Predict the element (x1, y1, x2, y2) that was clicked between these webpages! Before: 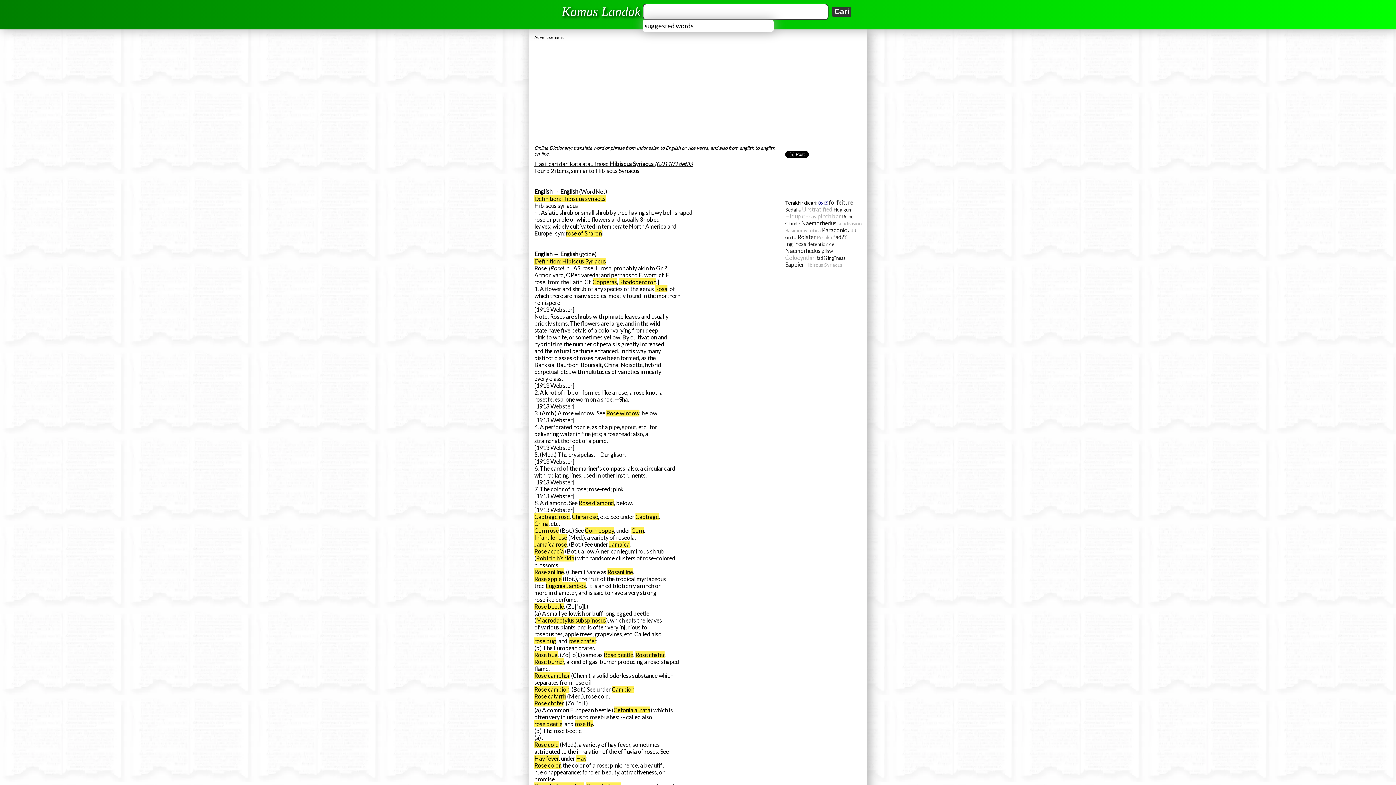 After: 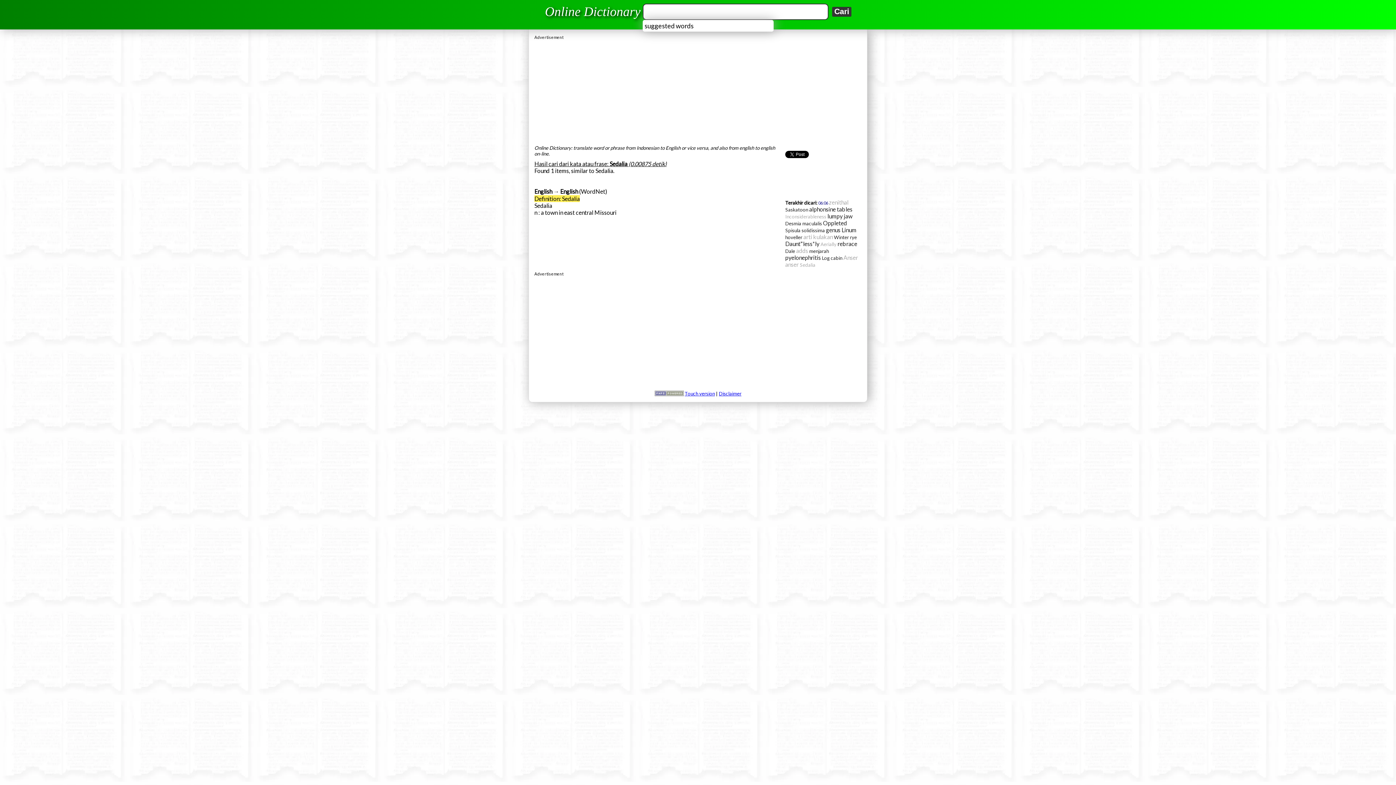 Action: bbox: (785, 206, 801, 212) label: Sedalia